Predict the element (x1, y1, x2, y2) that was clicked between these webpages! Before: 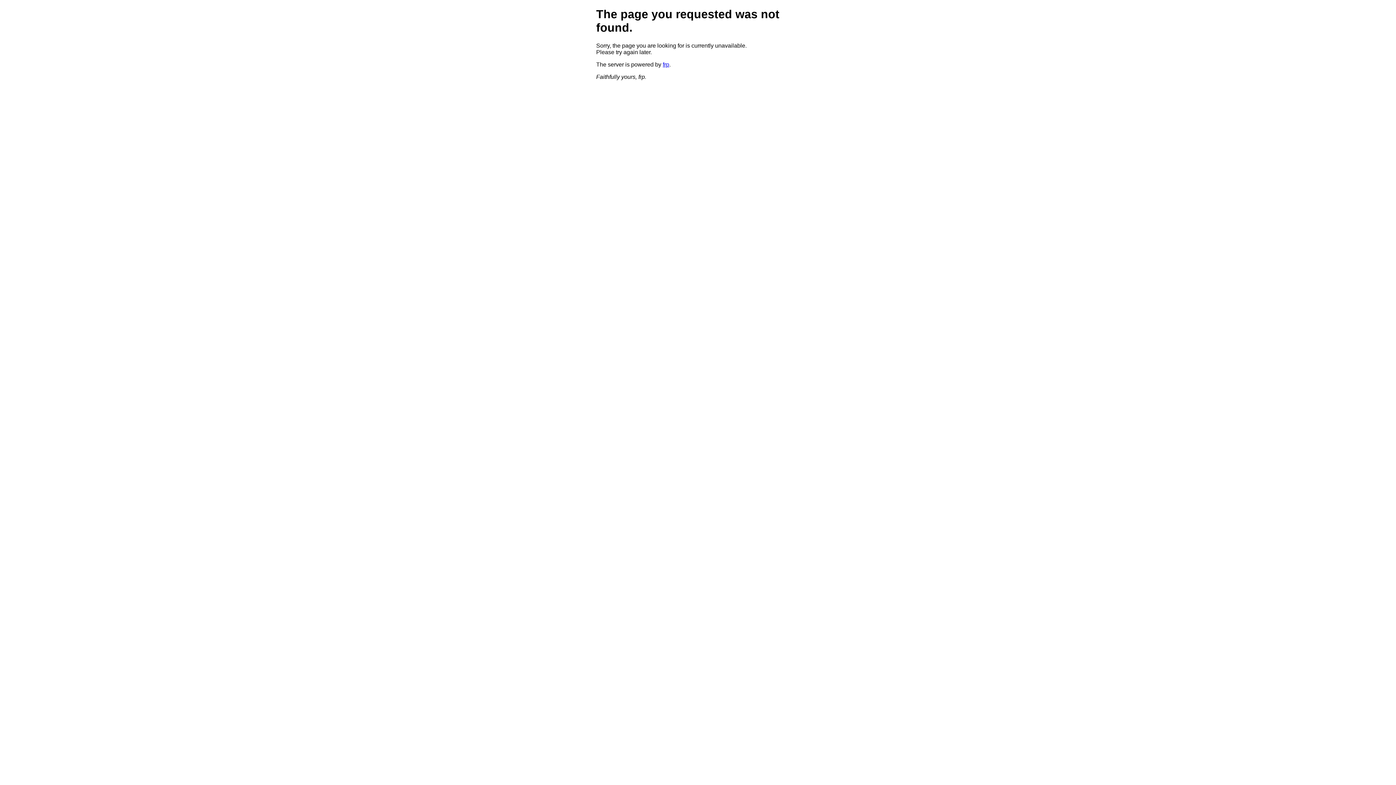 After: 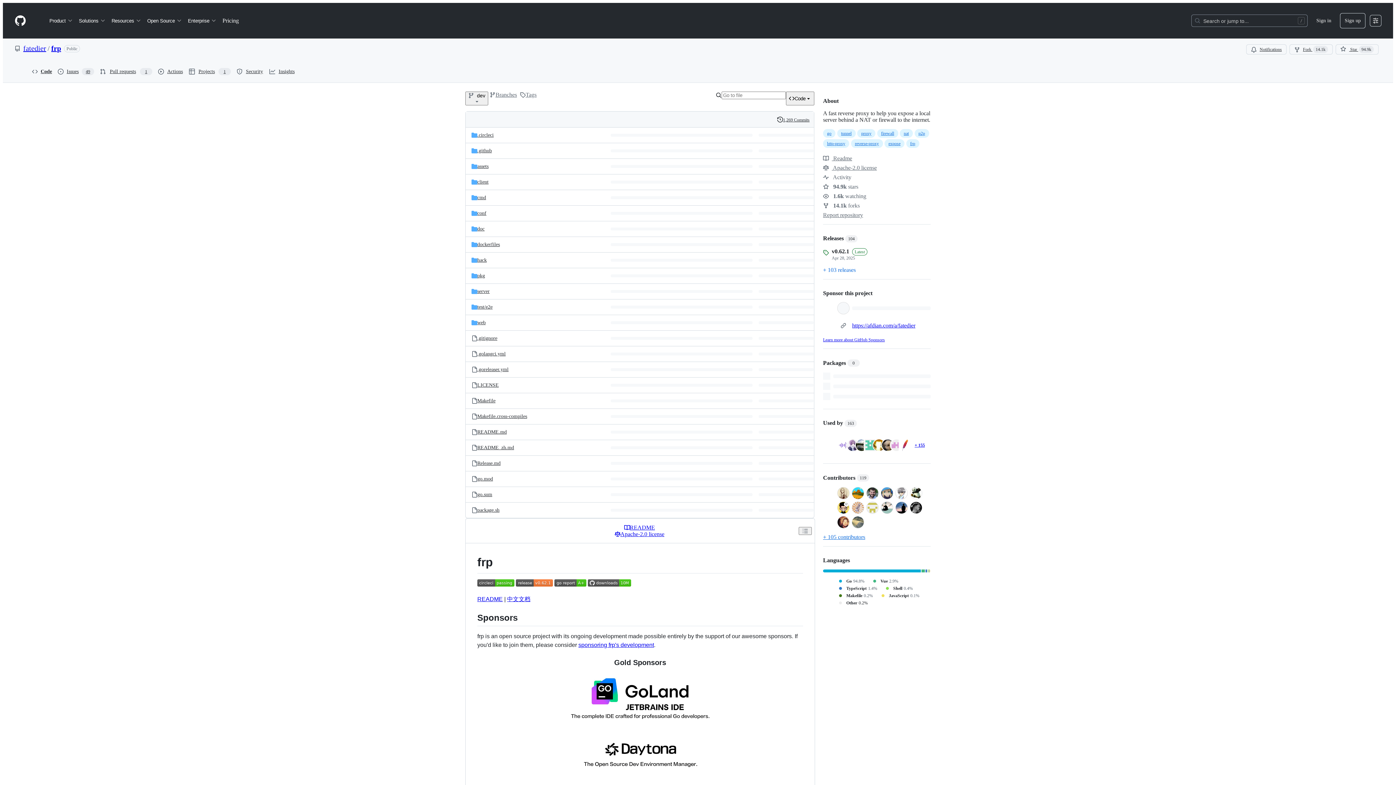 Action: label: frp bbox: (662, 61, 669, 67)